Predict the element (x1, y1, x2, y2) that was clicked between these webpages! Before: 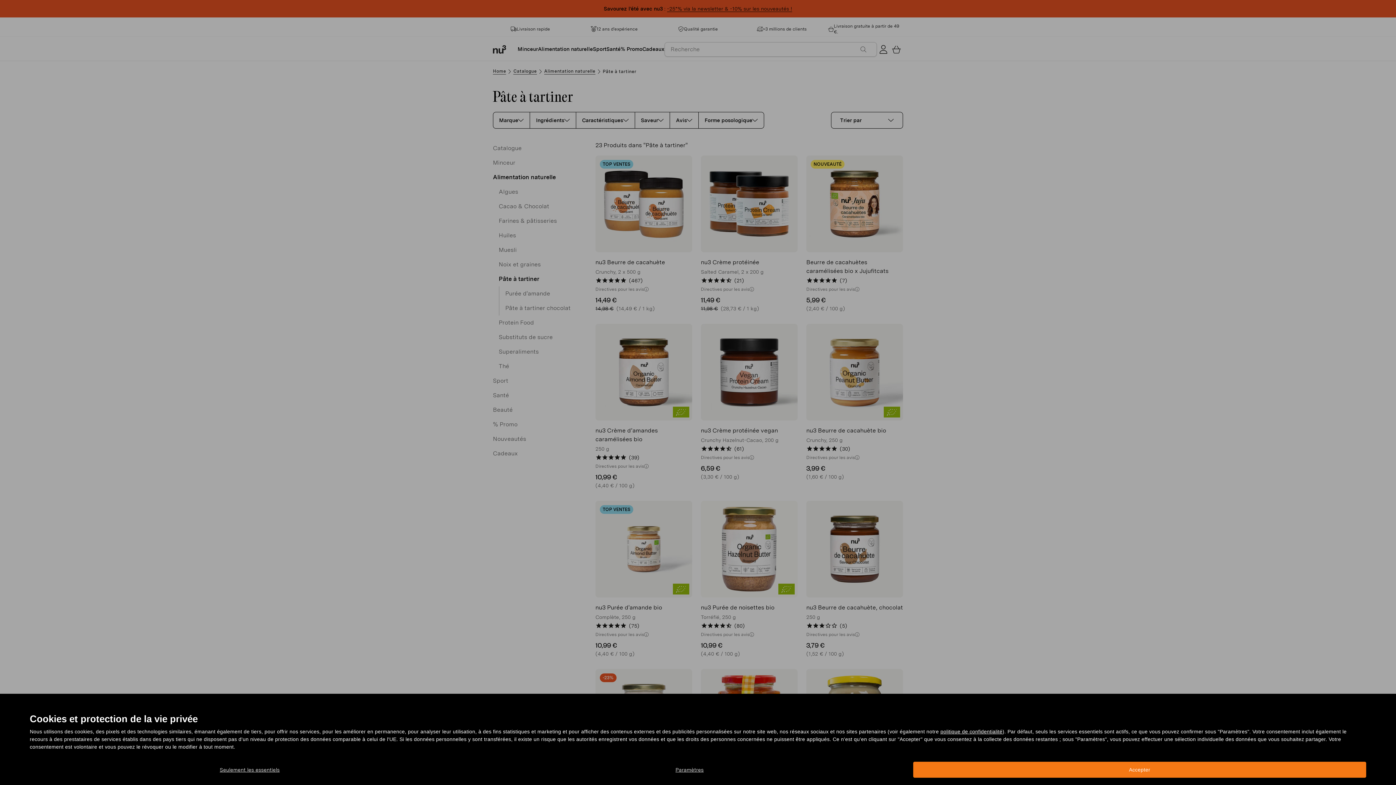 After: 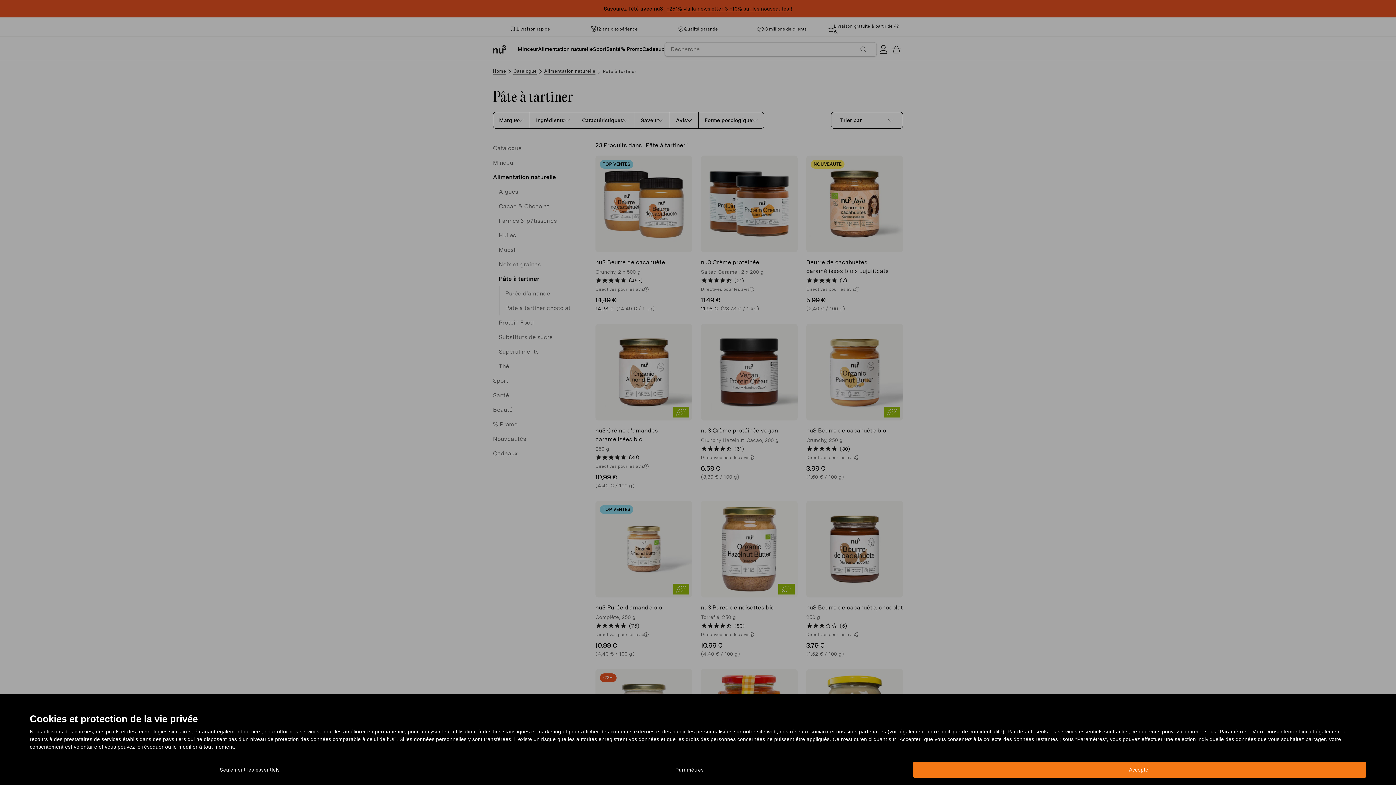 Action: label: politique de confidentialité bbox: (940, 729, 1002, 734)